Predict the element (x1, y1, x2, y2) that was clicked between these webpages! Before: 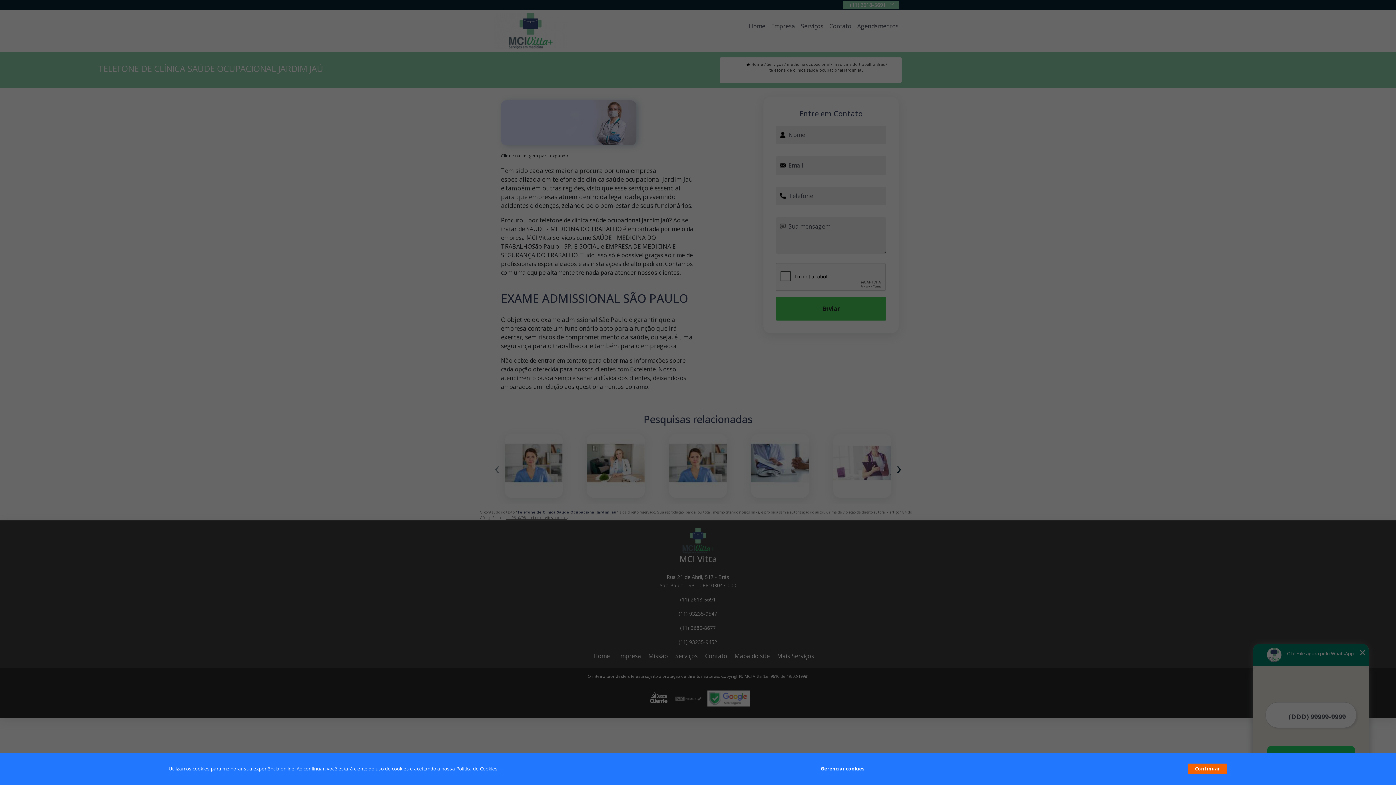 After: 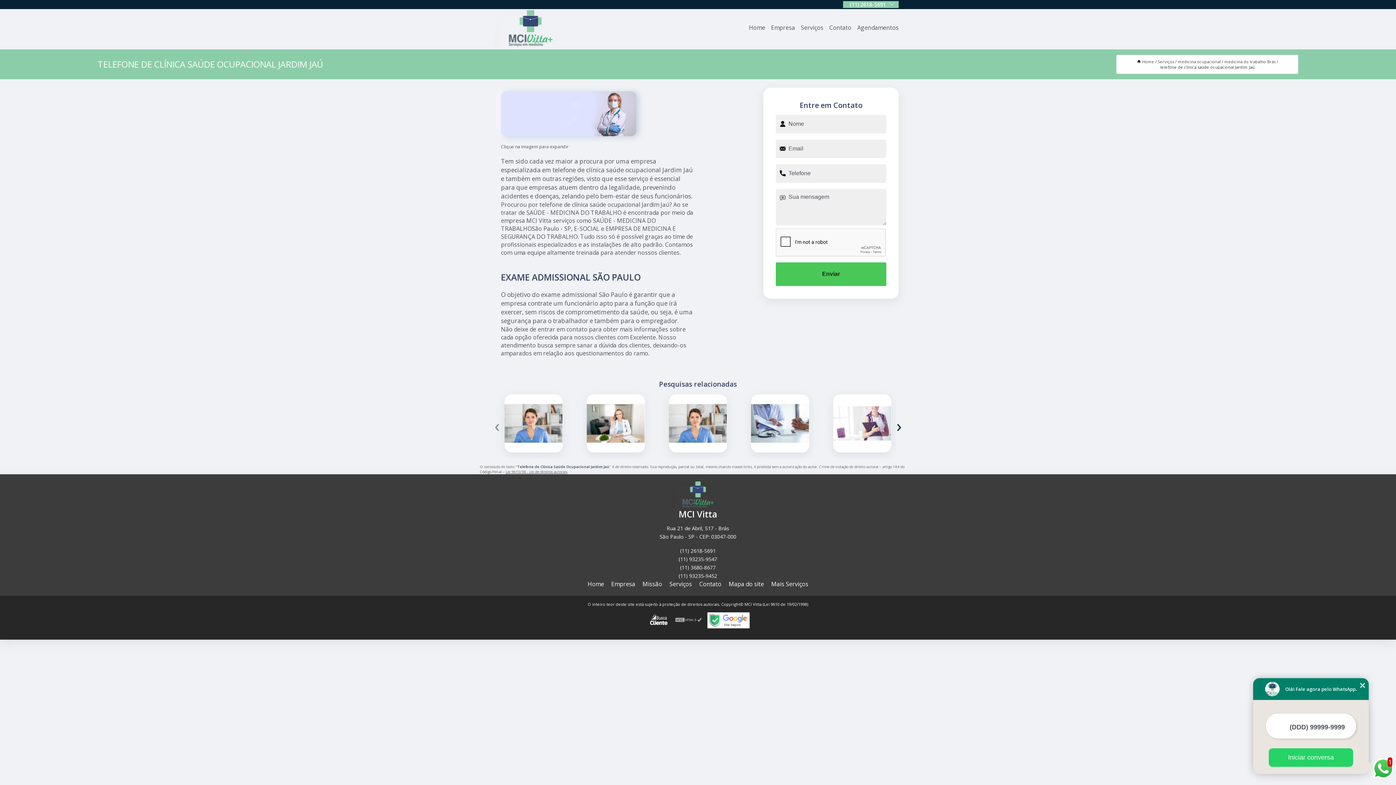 Action: bbox: (1187, 764, 1227, 774) label: Continuar